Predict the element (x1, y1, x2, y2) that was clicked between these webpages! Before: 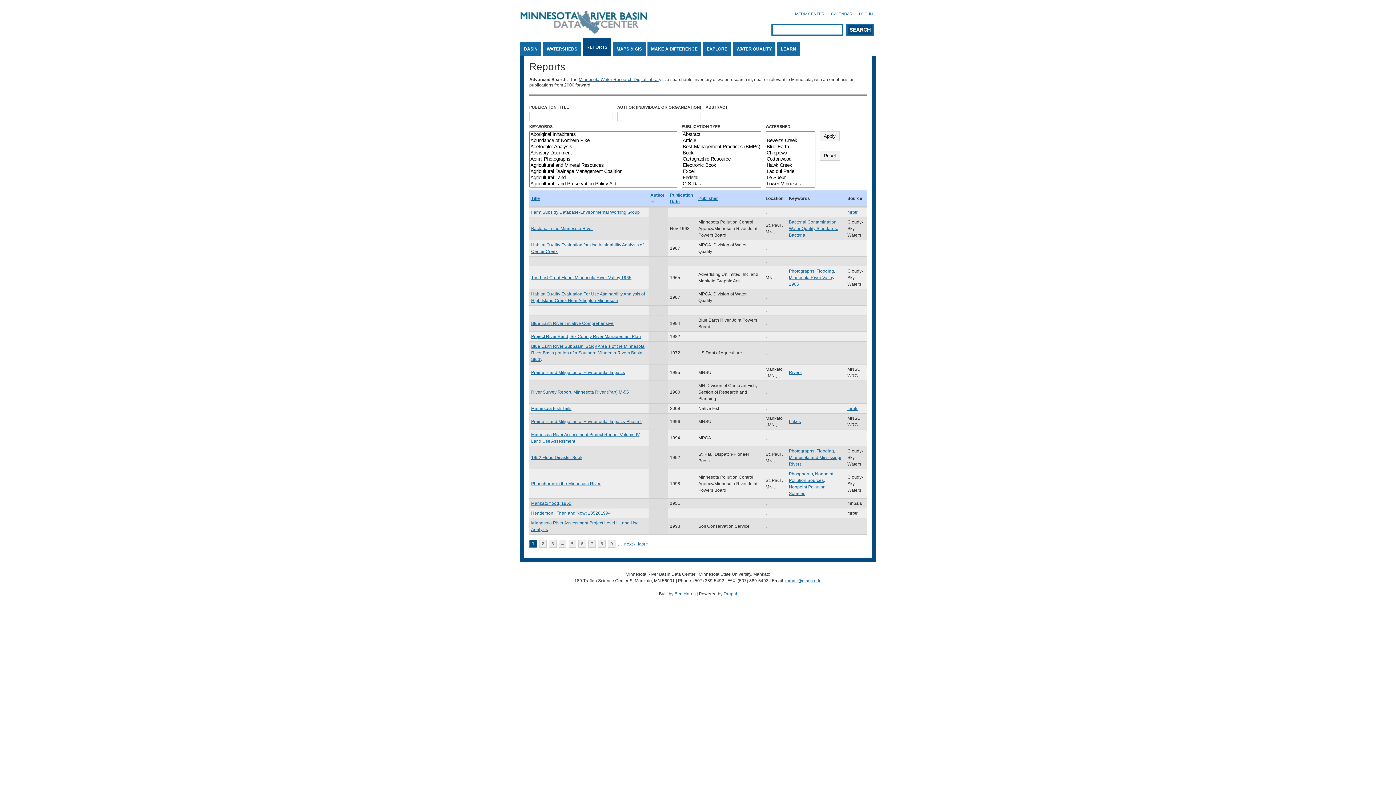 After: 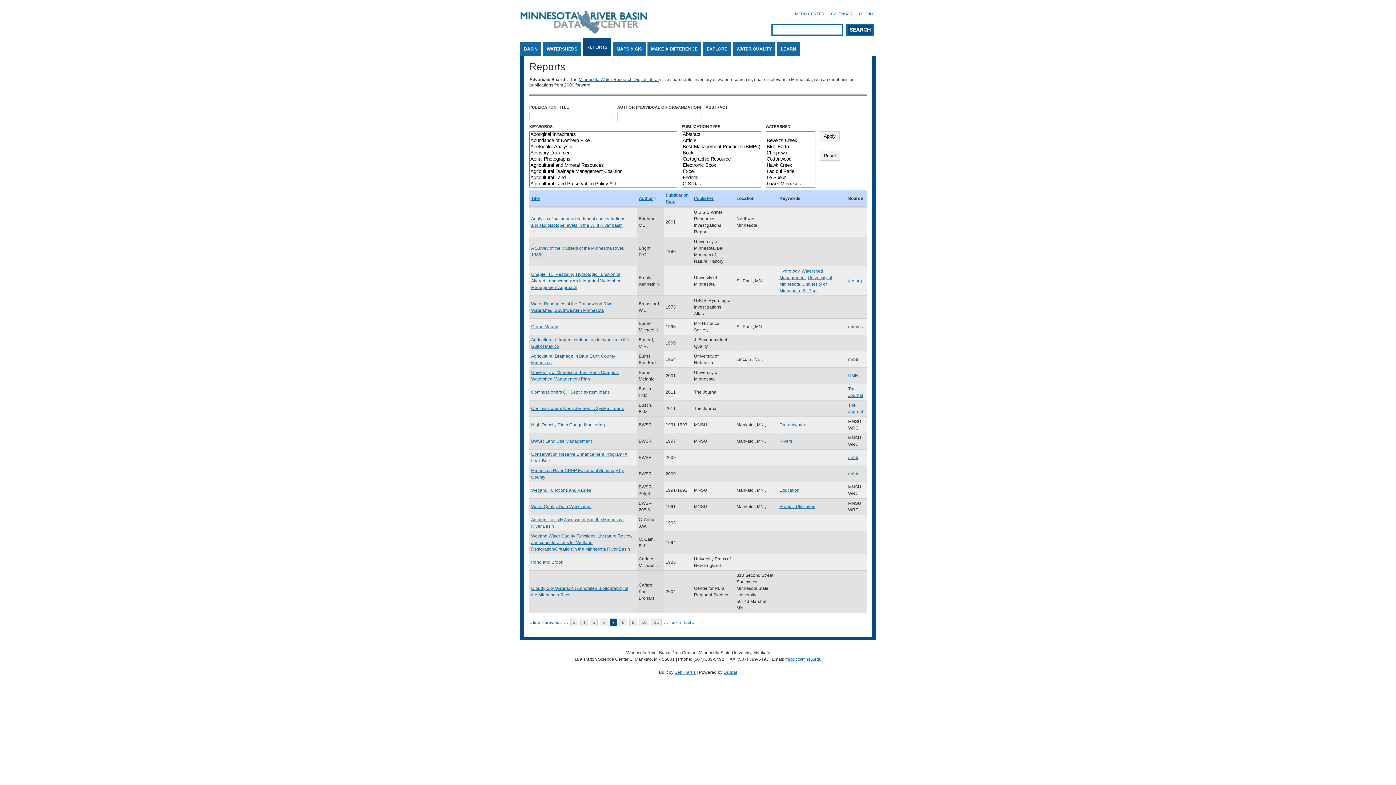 Action: label: 7 bbox: (588, 540, 596, 548)